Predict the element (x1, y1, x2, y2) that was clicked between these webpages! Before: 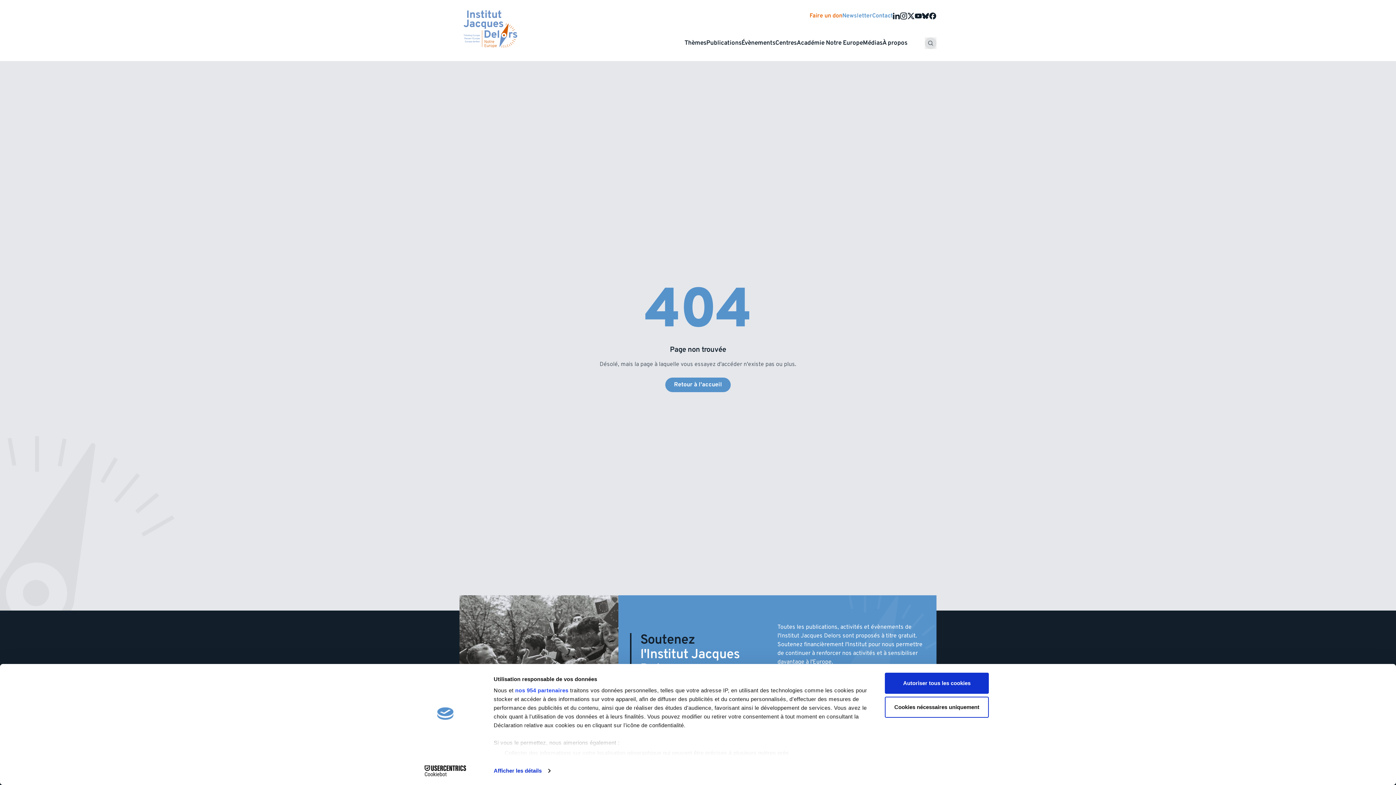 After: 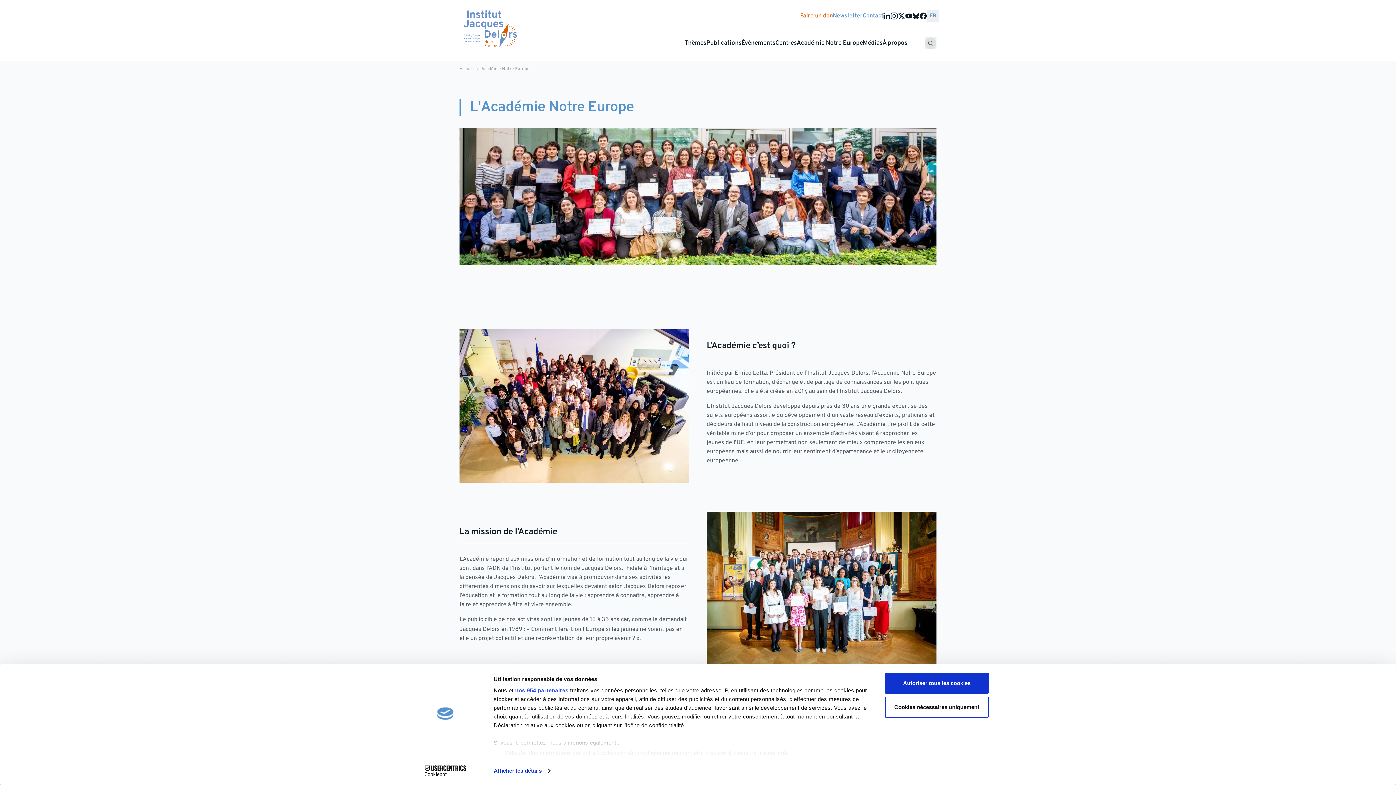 Action: label: Académie Notre Europe bbox: (796, 39, 863, 46)